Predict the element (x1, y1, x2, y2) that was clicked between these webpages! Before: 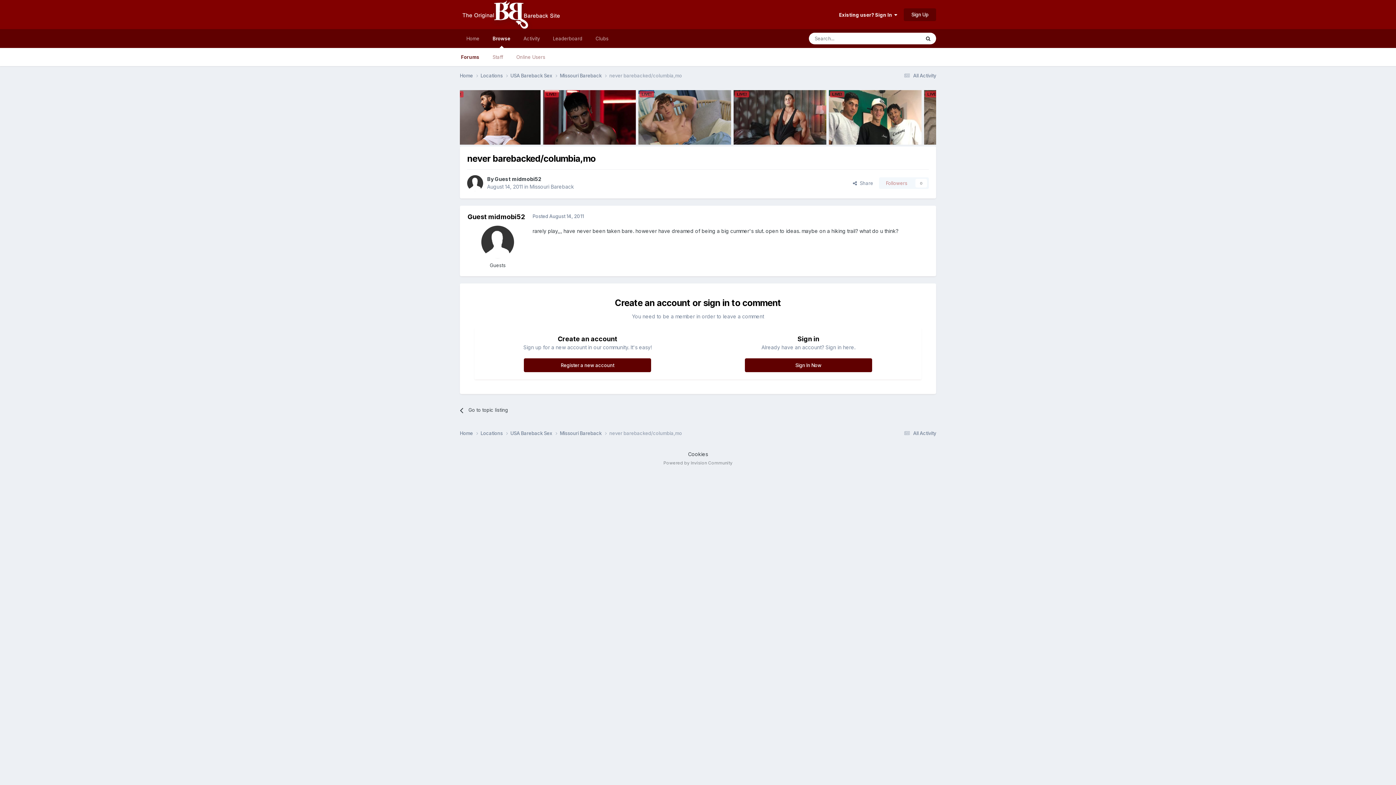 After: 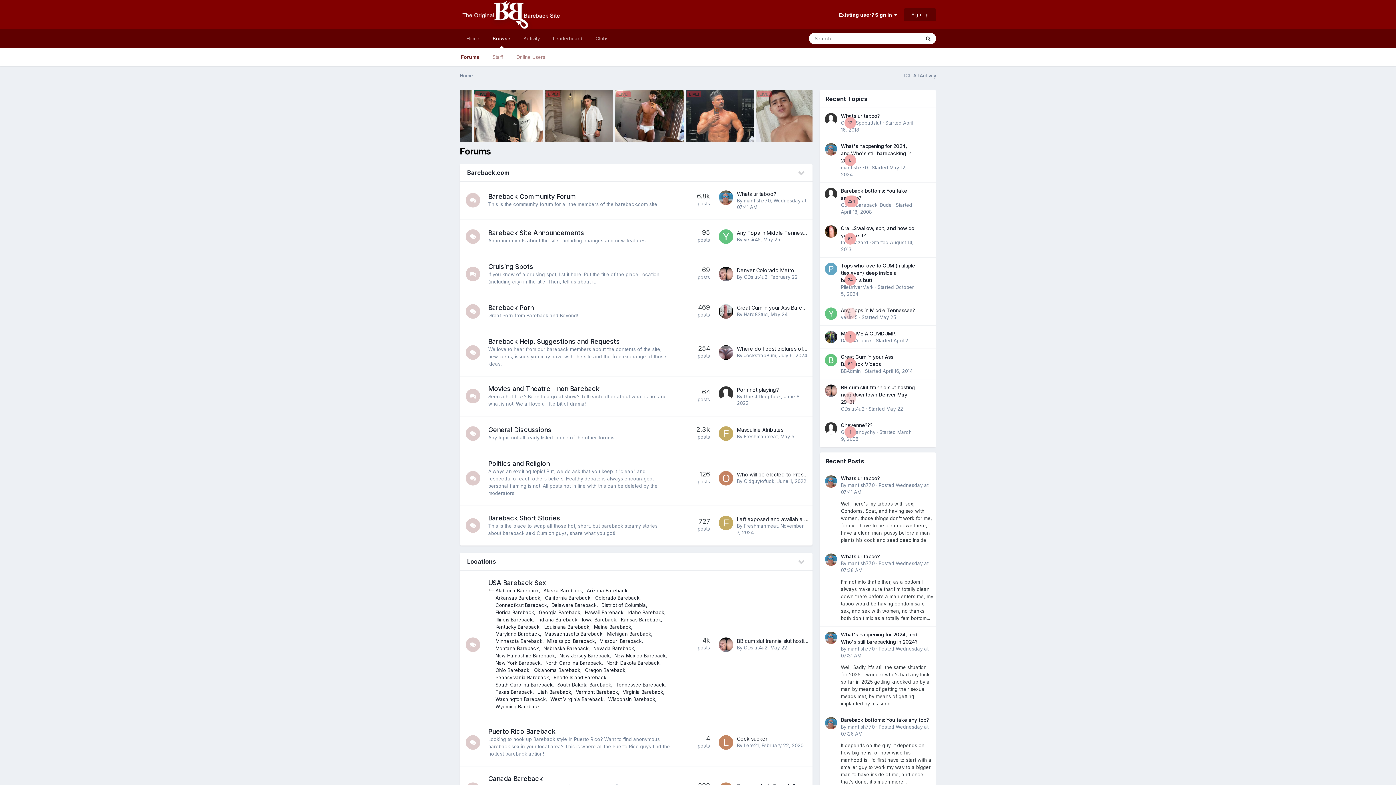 Action: bbox: (460, 0, 562, 29)